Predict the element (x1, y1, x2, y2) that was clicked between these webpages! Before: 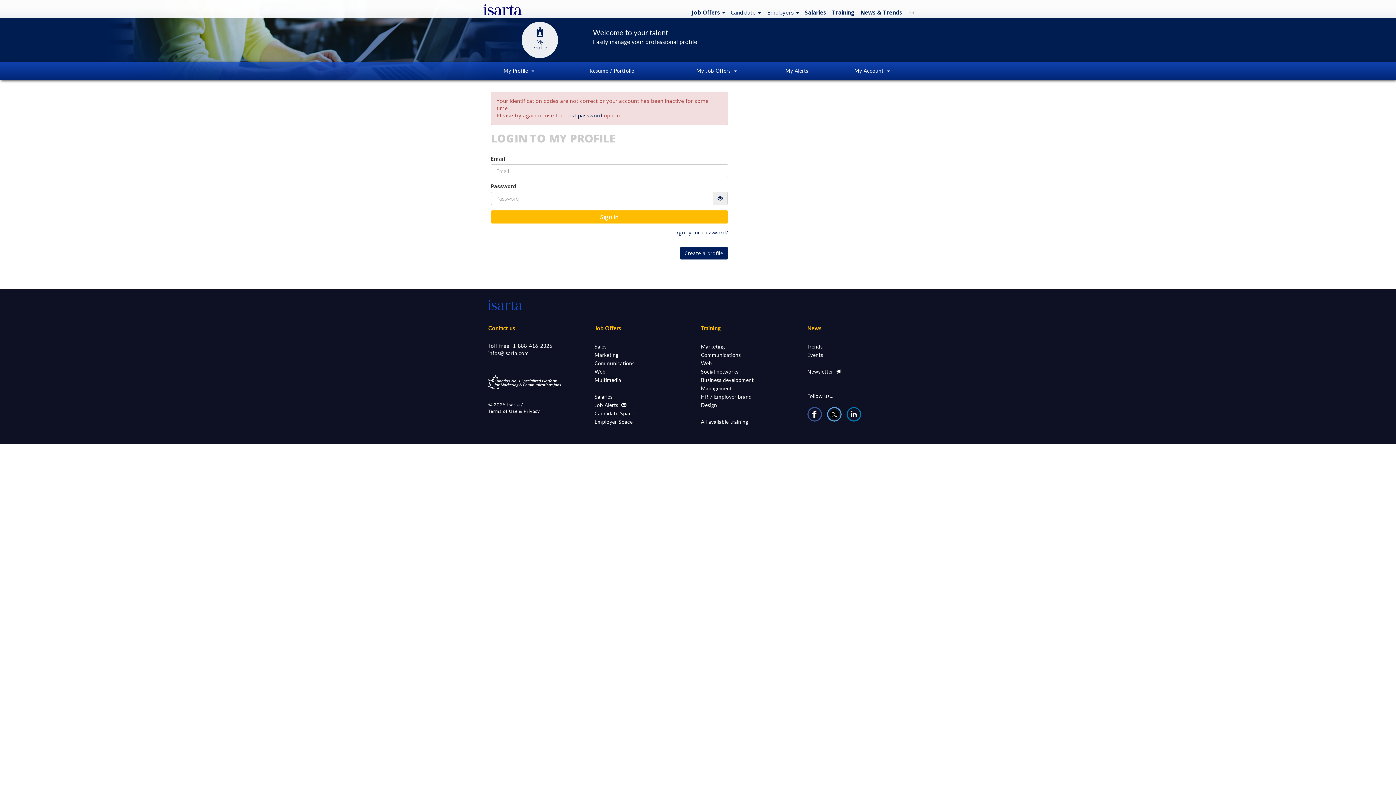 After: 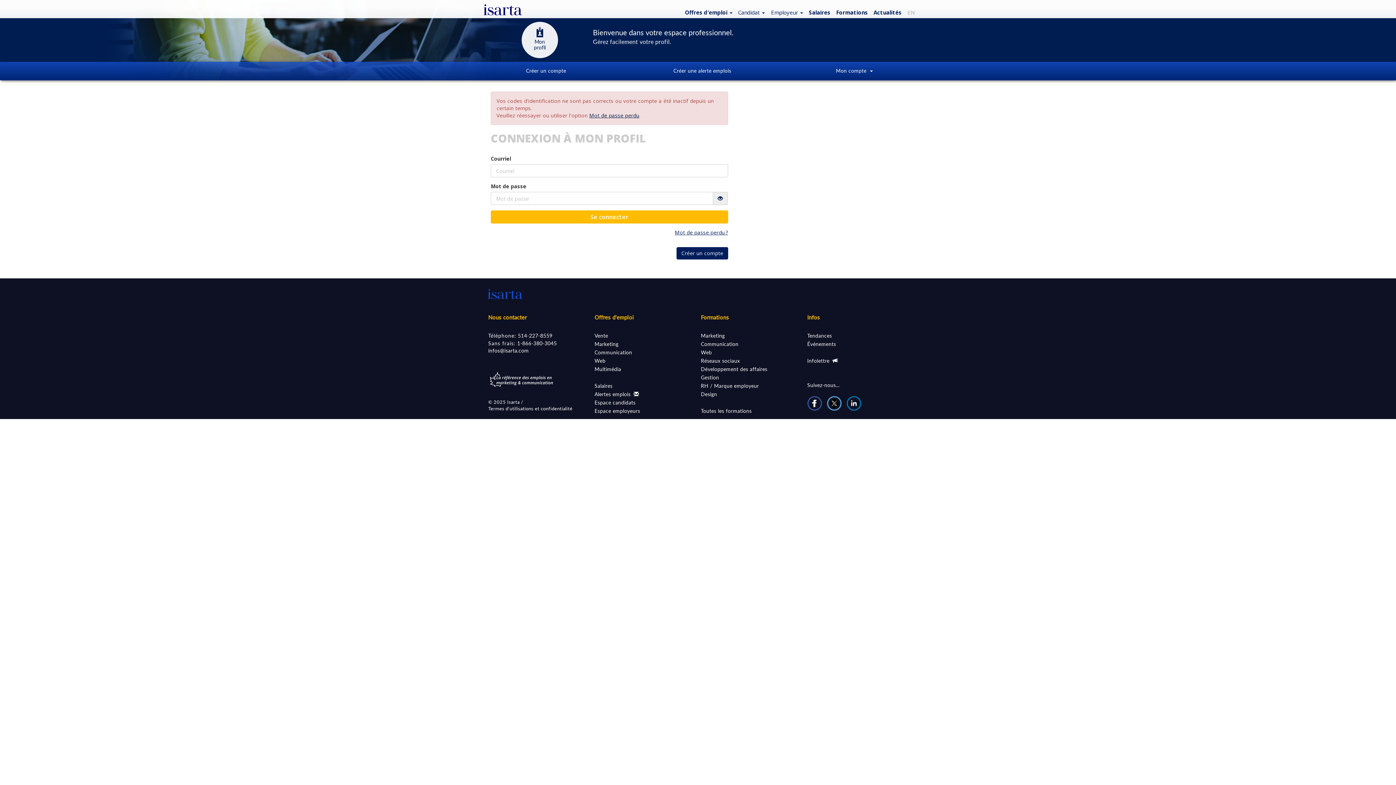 Action: bbox: (521, 21, 558, 50) label: 
My
Profile